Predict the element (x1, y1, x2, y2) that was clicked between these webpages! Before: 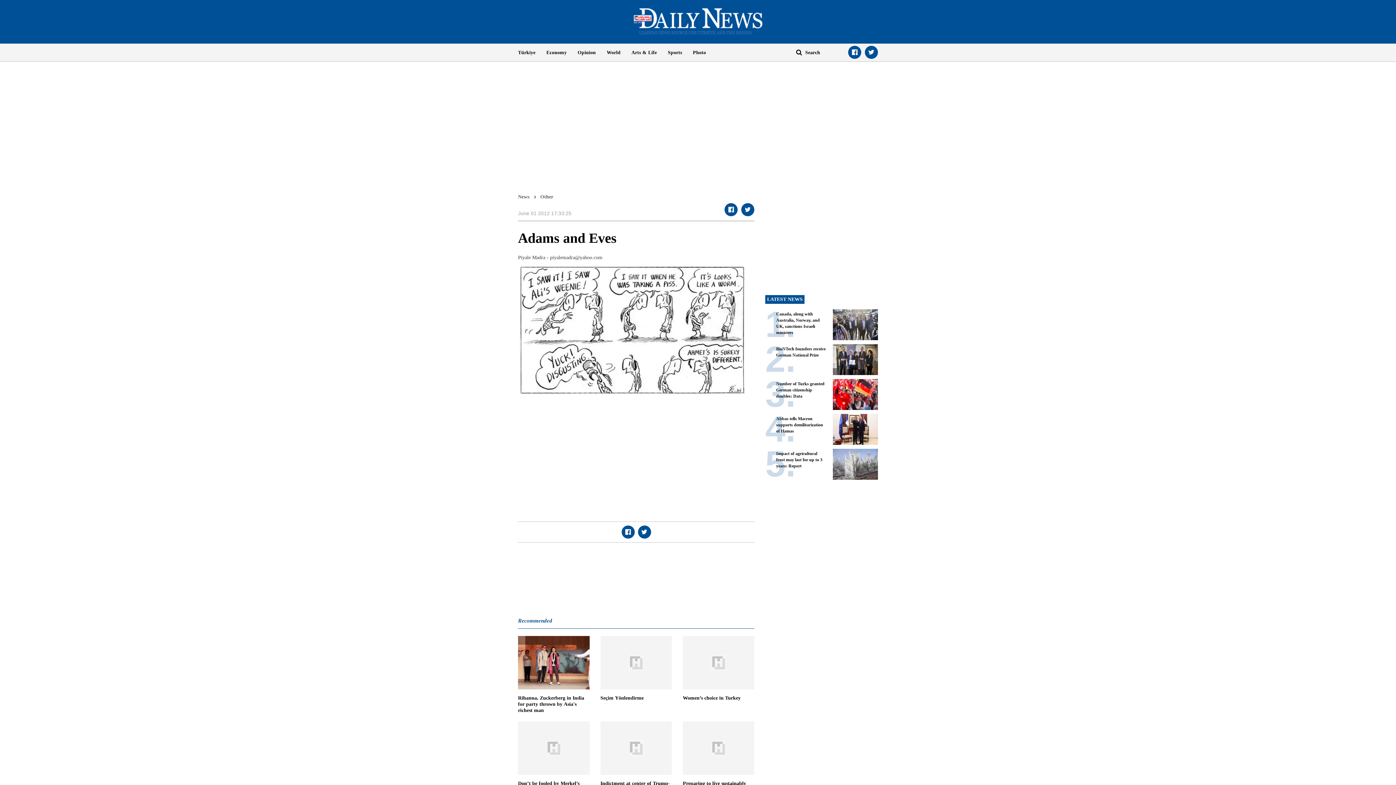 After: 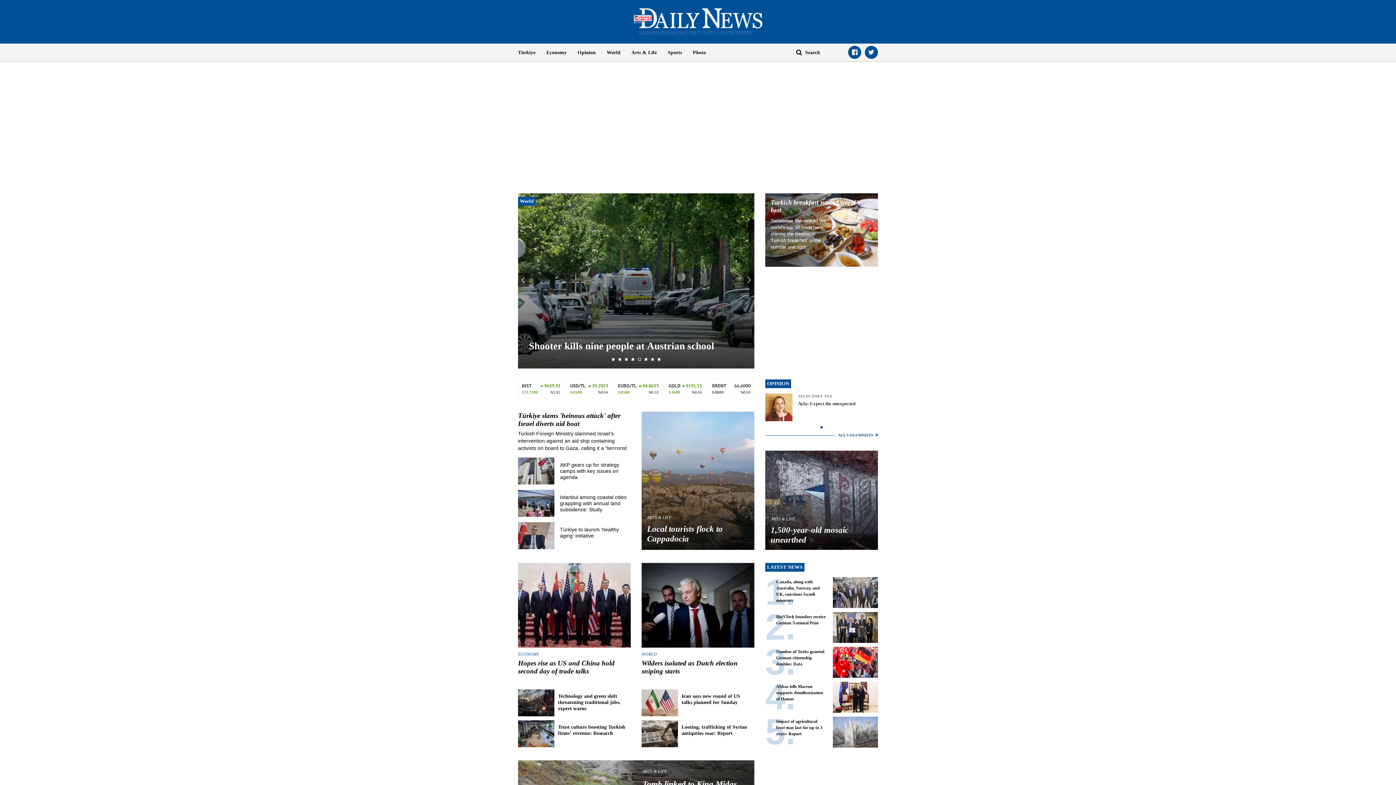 Action: bbox: (633, 17, 762, 23)